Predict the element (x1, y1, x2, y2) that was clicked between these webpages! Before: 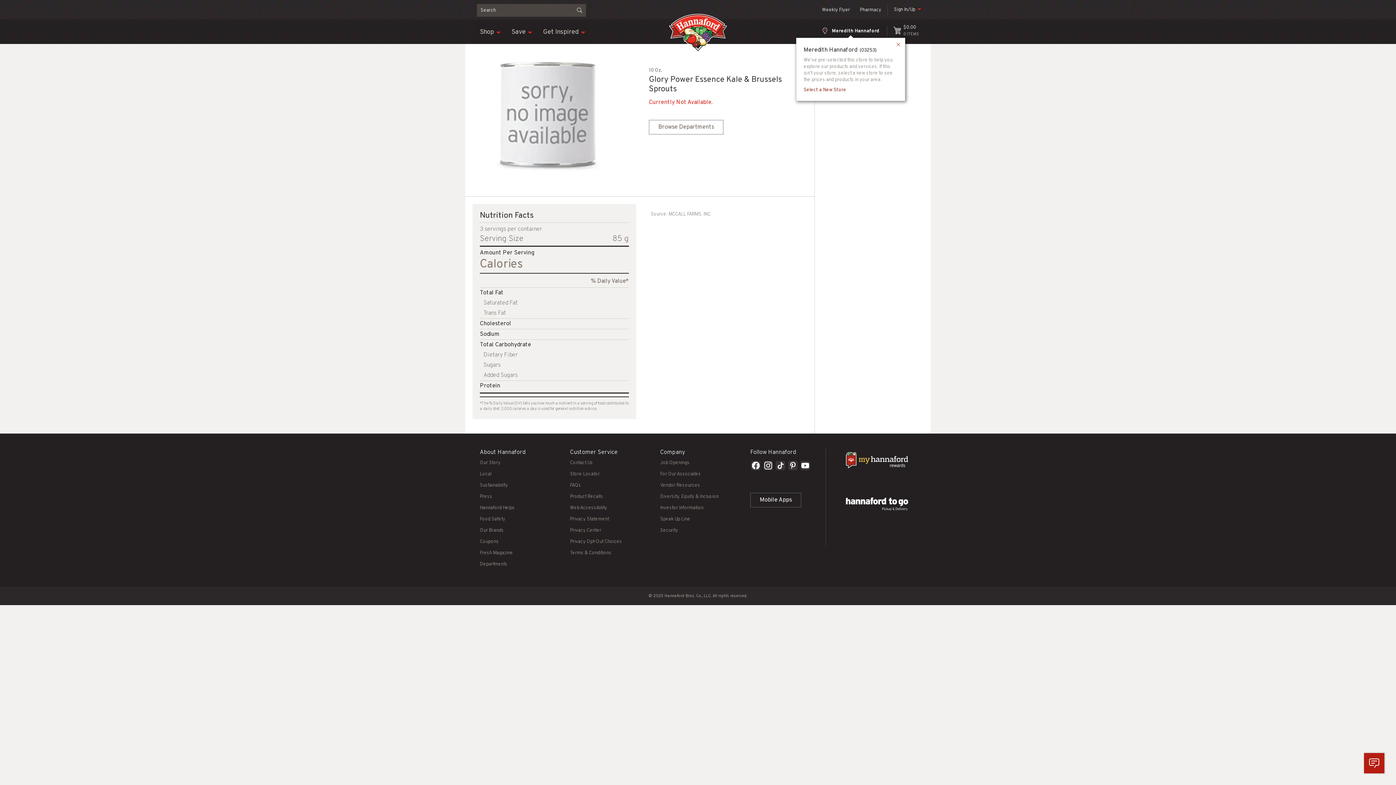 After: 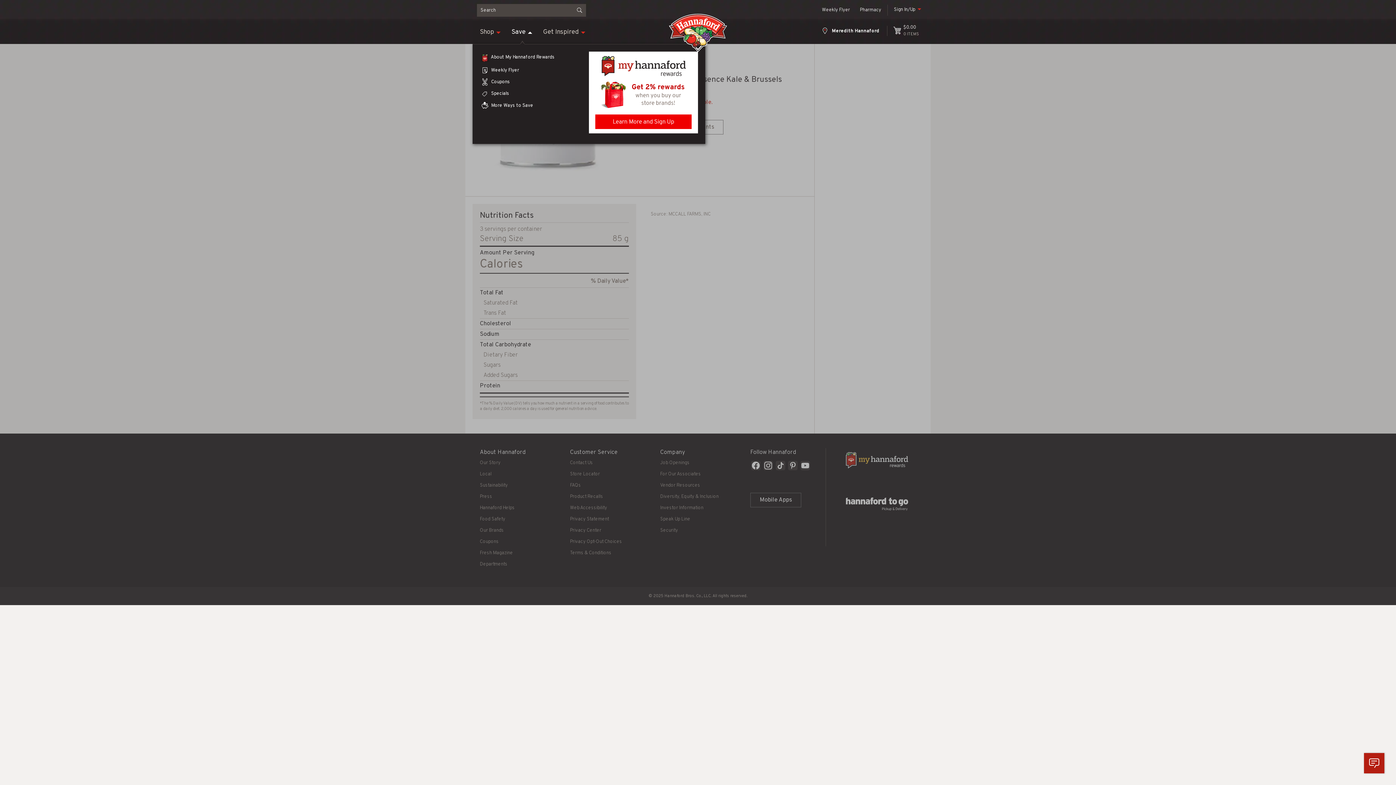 Action: bbox: (511, 24, 525, 40) label: Save